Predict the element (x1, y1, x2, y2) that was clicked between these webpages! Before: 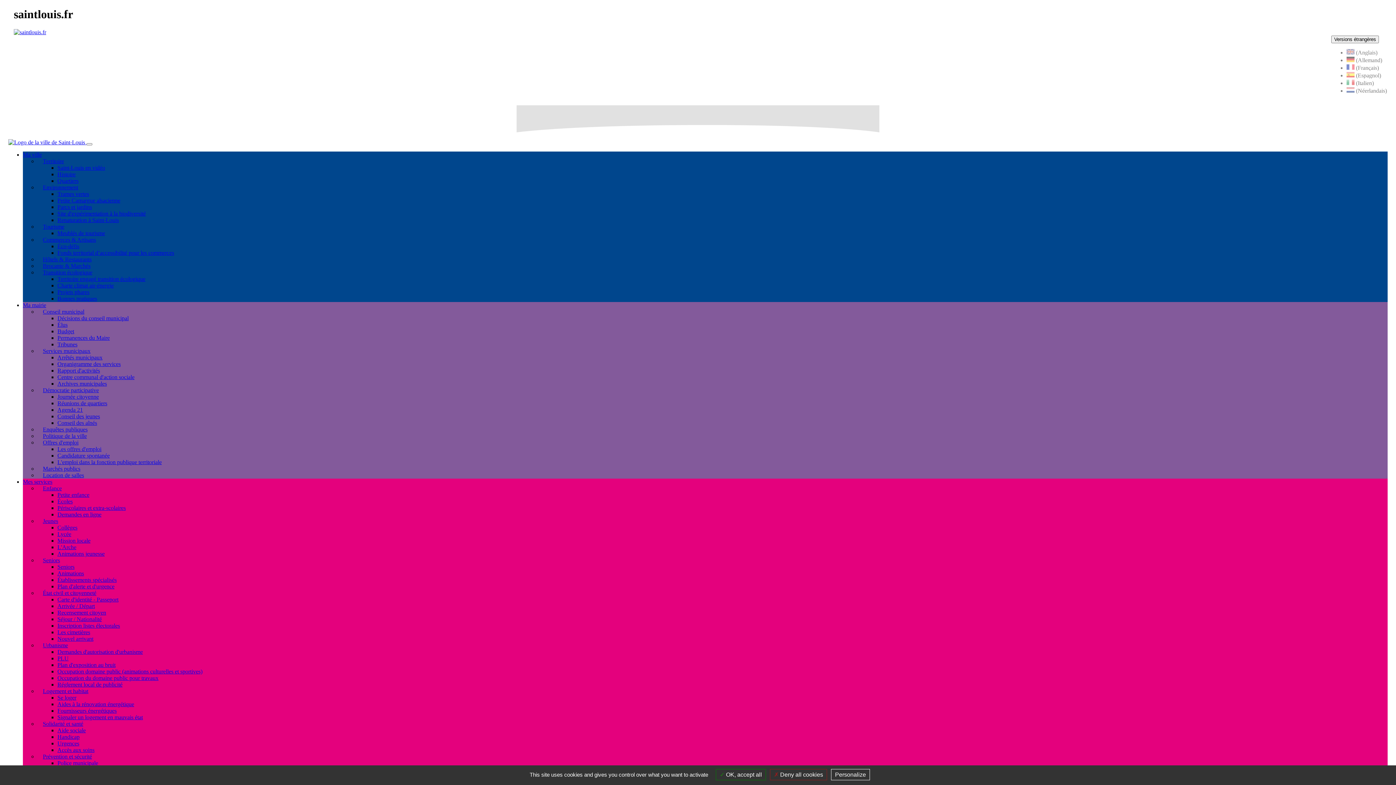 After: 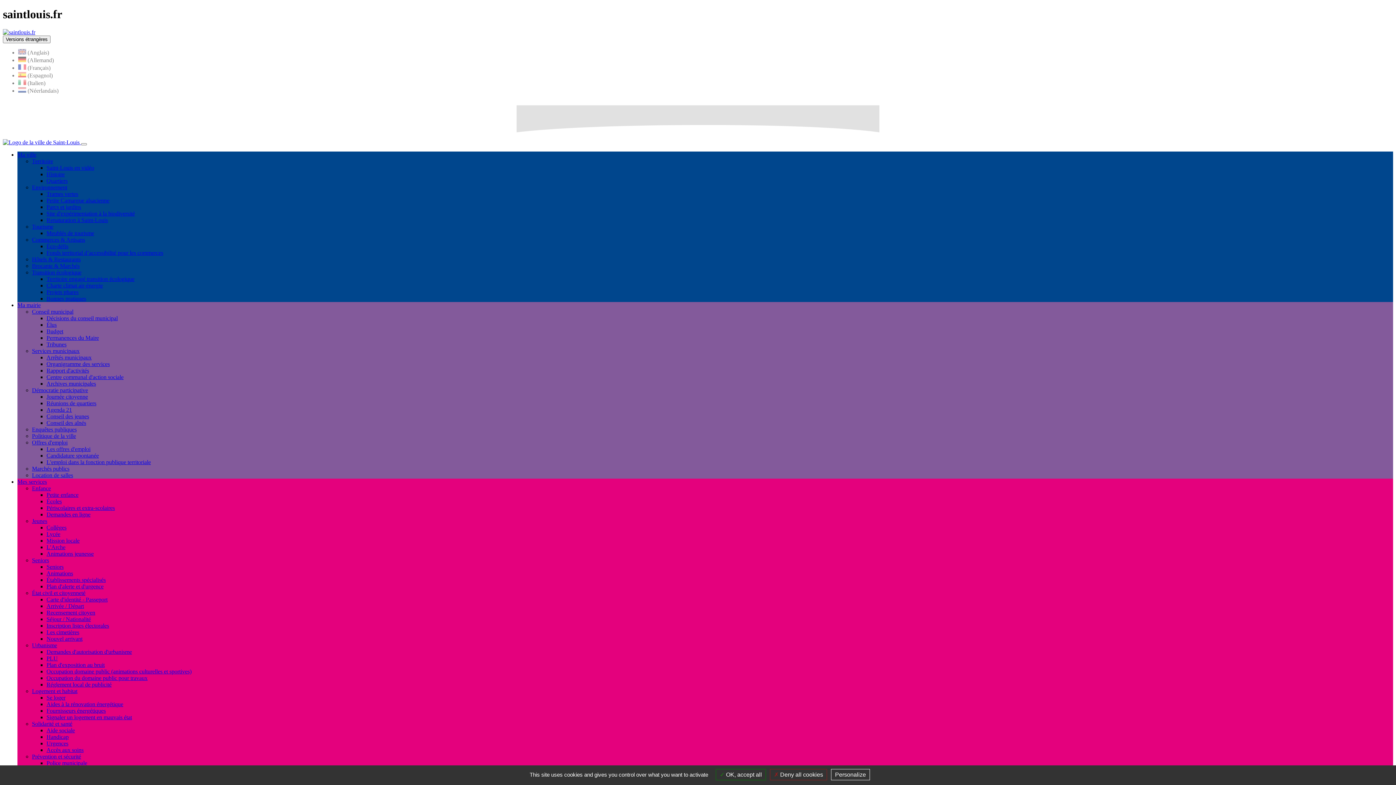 Action: label: Lycée bbox: (57, 531, 71, 537)